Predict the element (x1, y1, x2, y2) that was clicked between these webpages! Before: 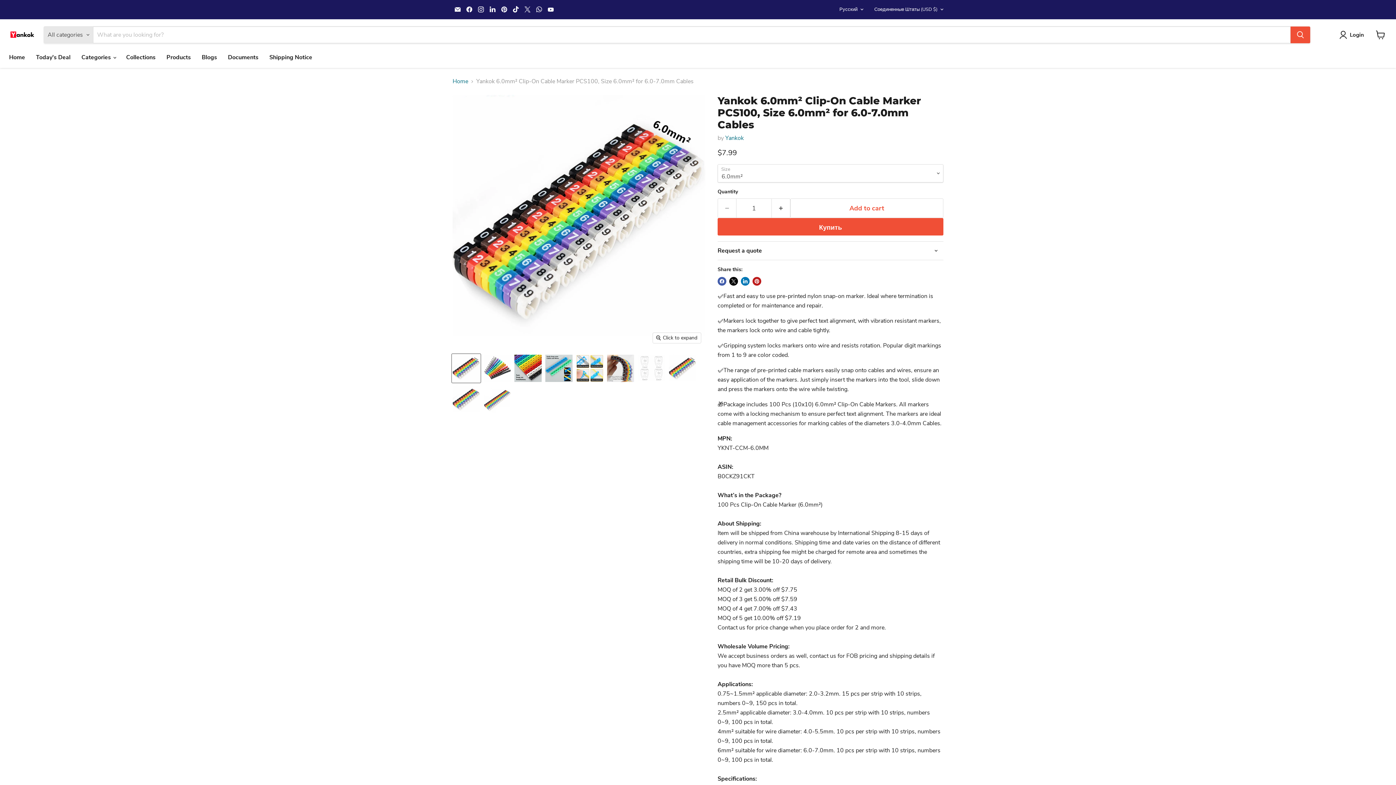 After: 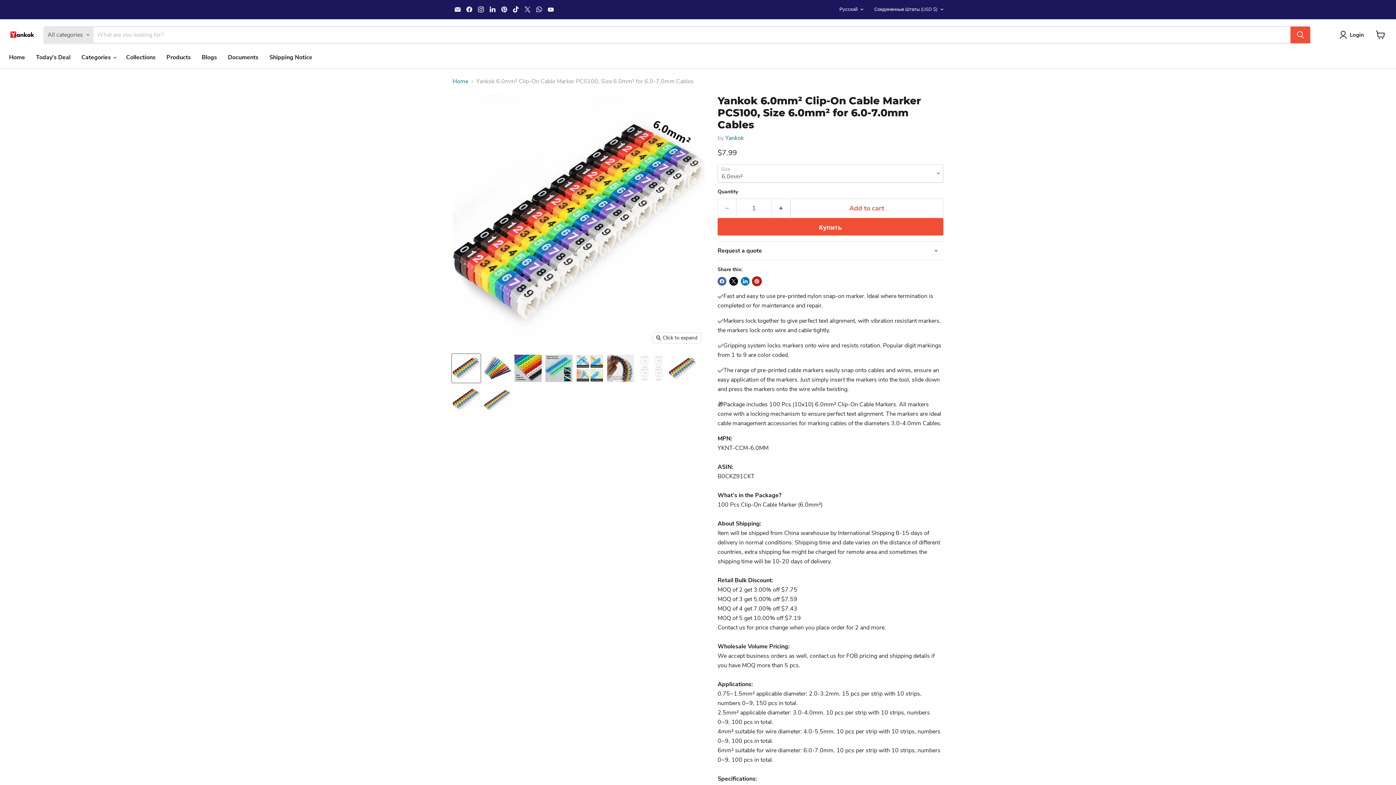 Action: bbox: (752, 277, 761, 285) label: Pin on Pinterest